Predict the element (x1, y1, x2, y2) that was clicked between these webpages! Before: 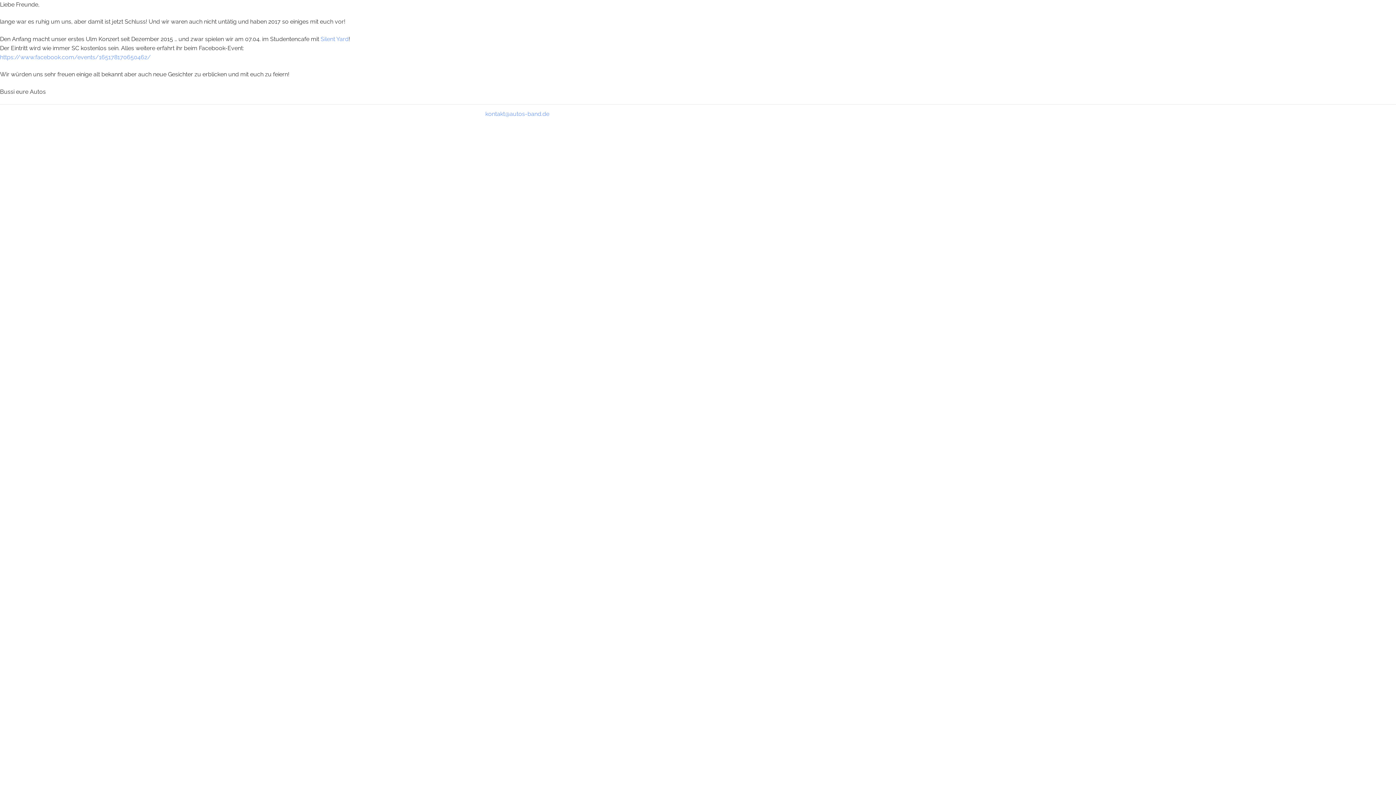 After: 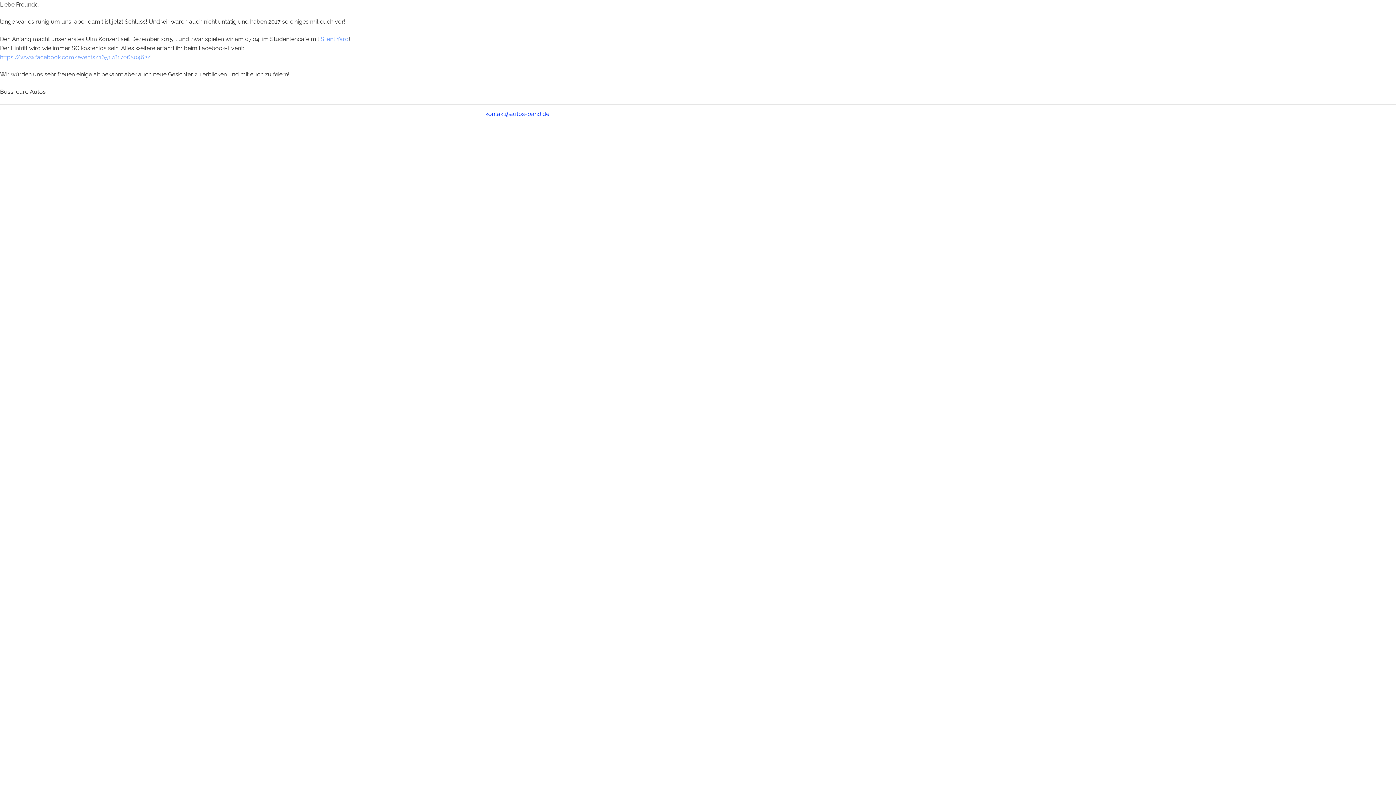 Action: bbox: (485, 110, 549, 117) label: kontakt@autos-band.de